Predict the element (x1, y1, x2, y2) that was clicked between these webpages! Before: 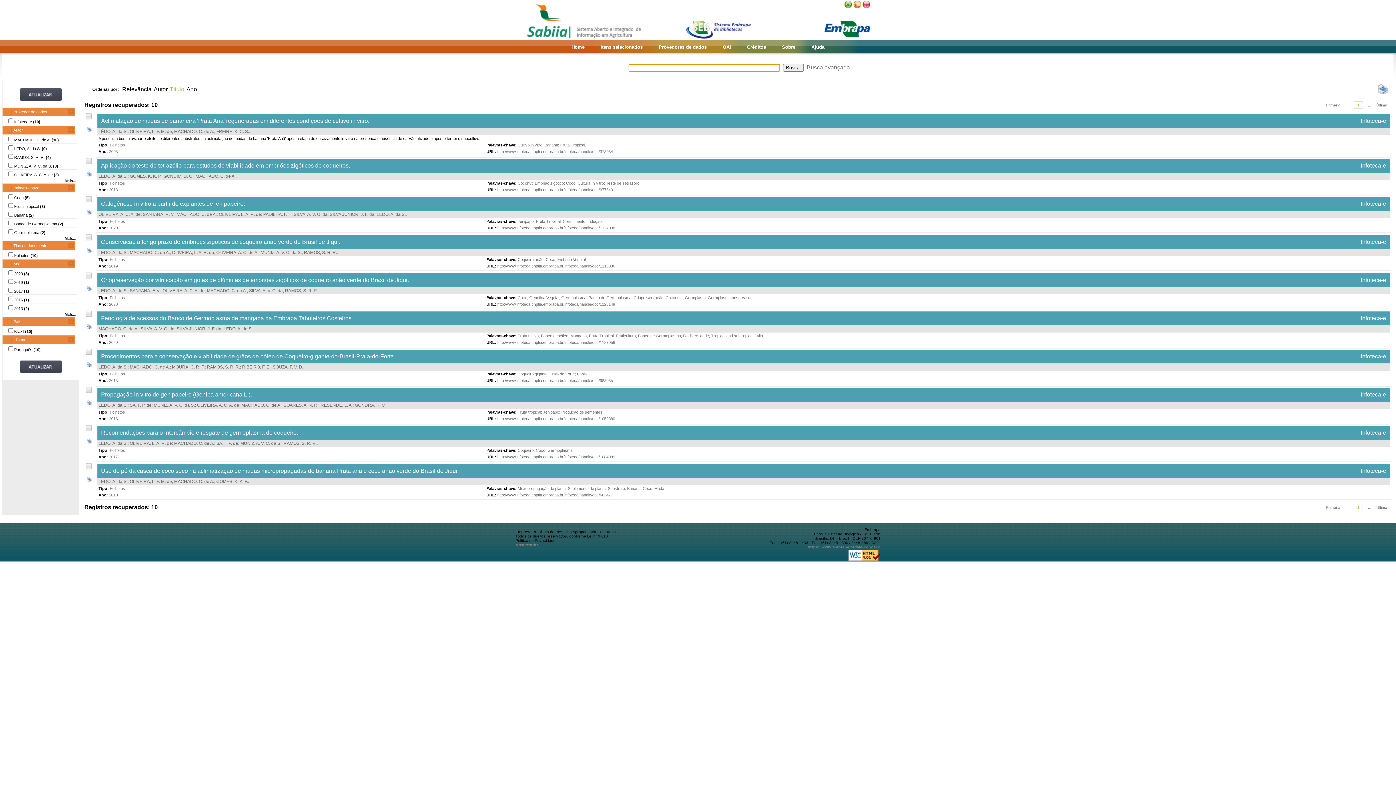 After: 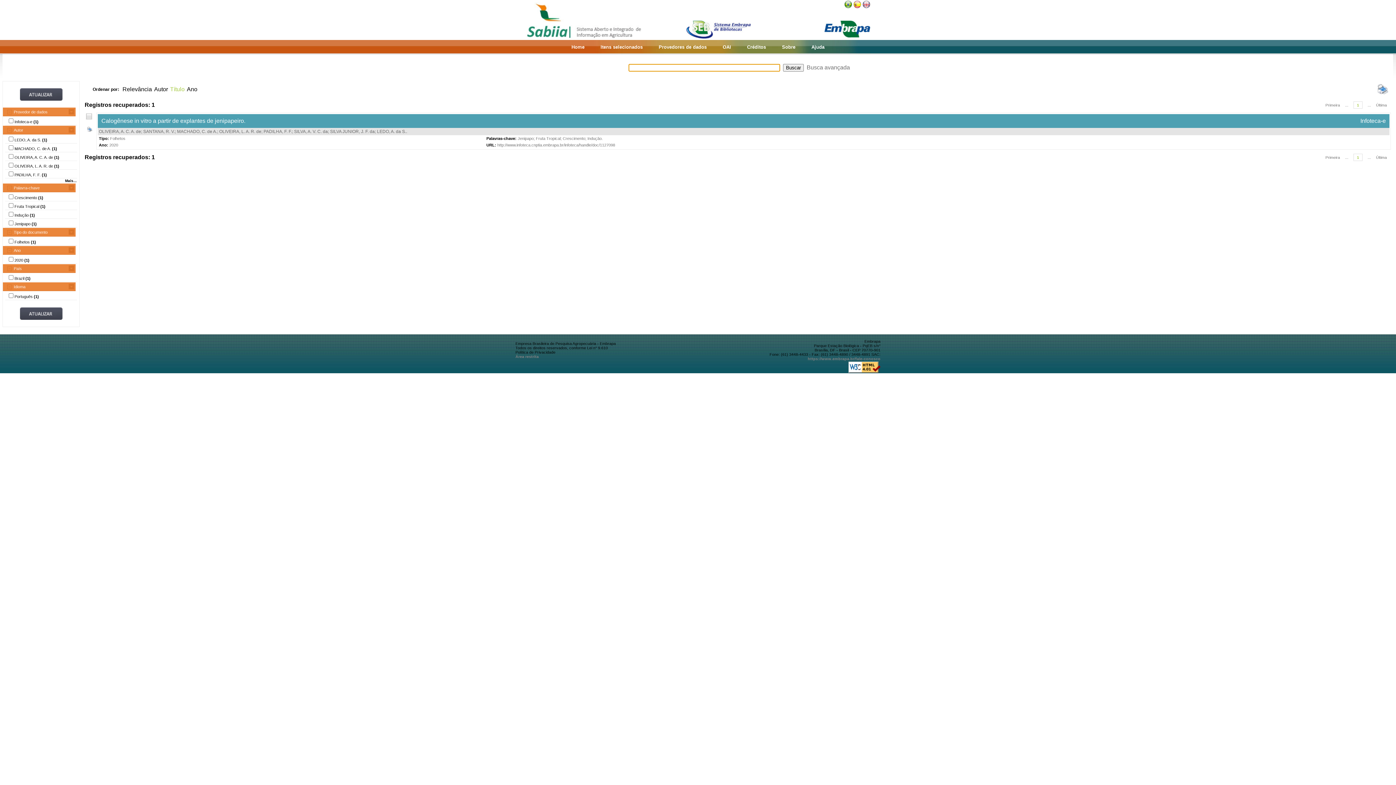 Action: label: PADILHA, F. F. bbox: (263, 212, 291, 217)